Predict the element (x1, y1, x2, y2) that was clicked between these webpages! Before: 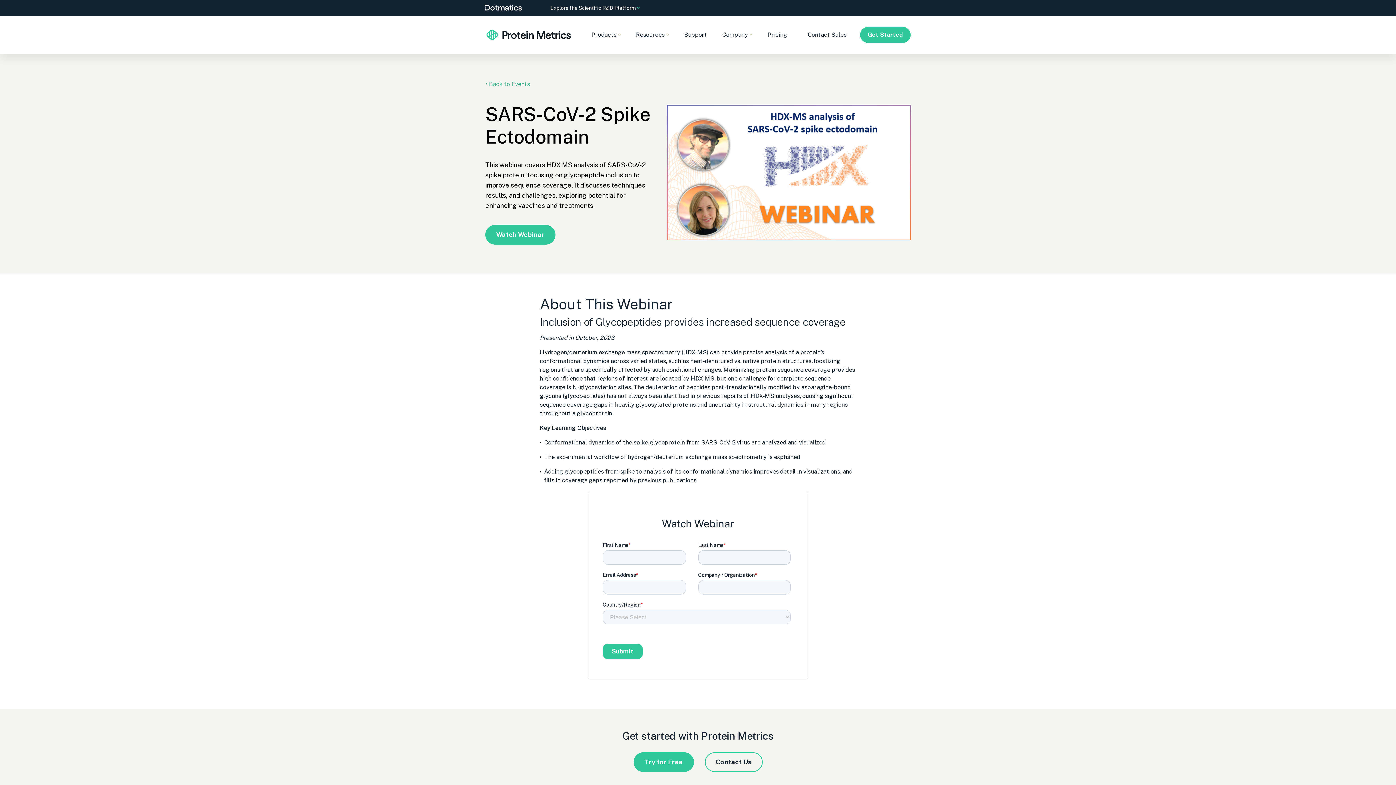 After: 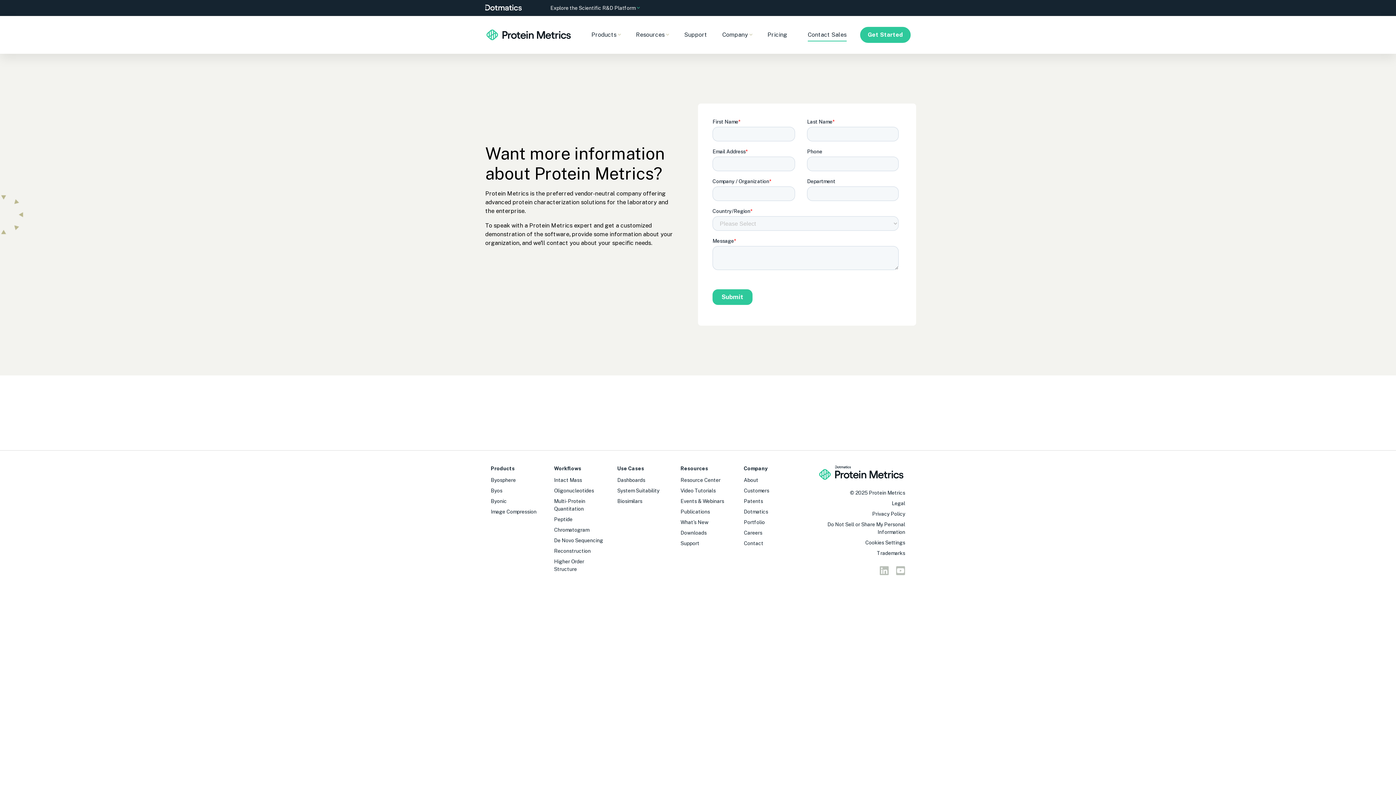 Action: bbox: (806, 30, 848, 39) label: Contact Sales